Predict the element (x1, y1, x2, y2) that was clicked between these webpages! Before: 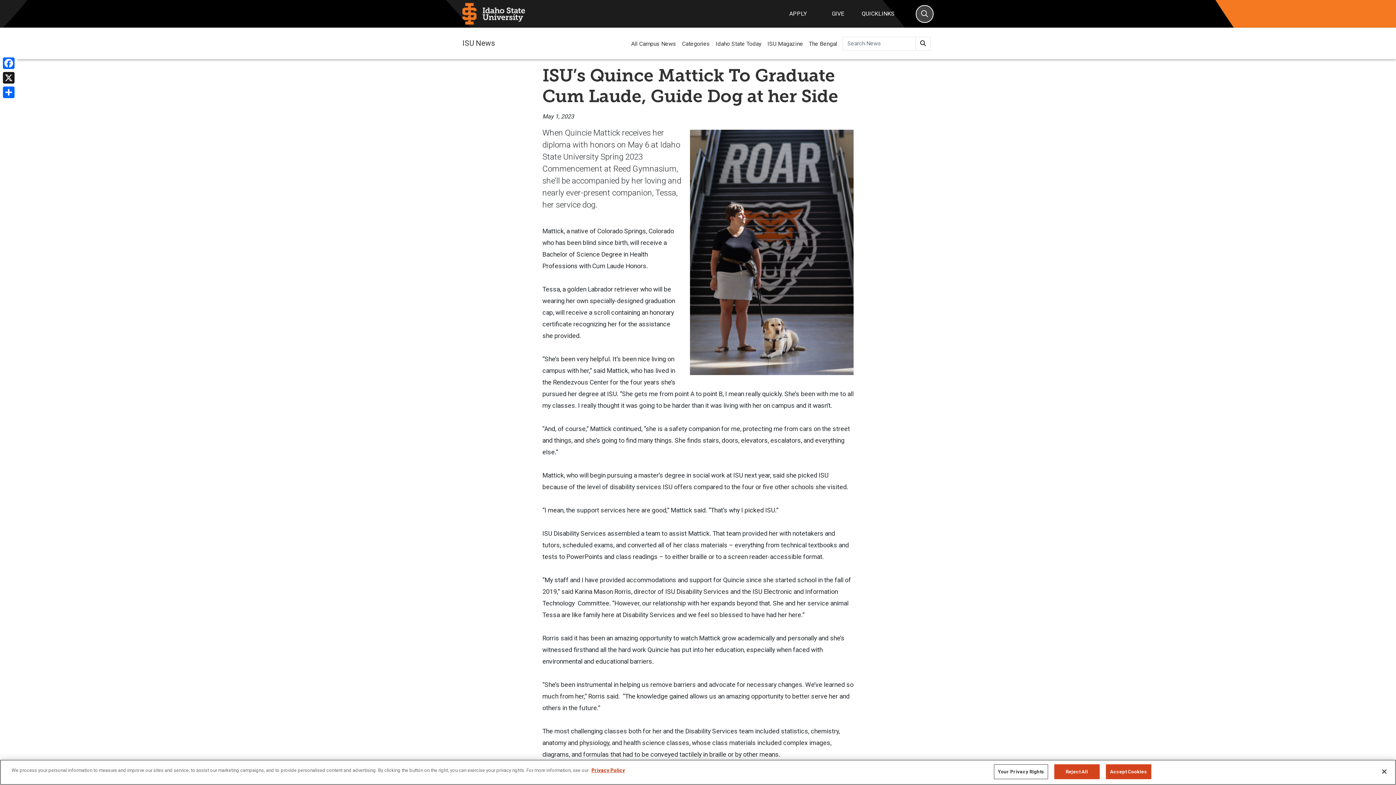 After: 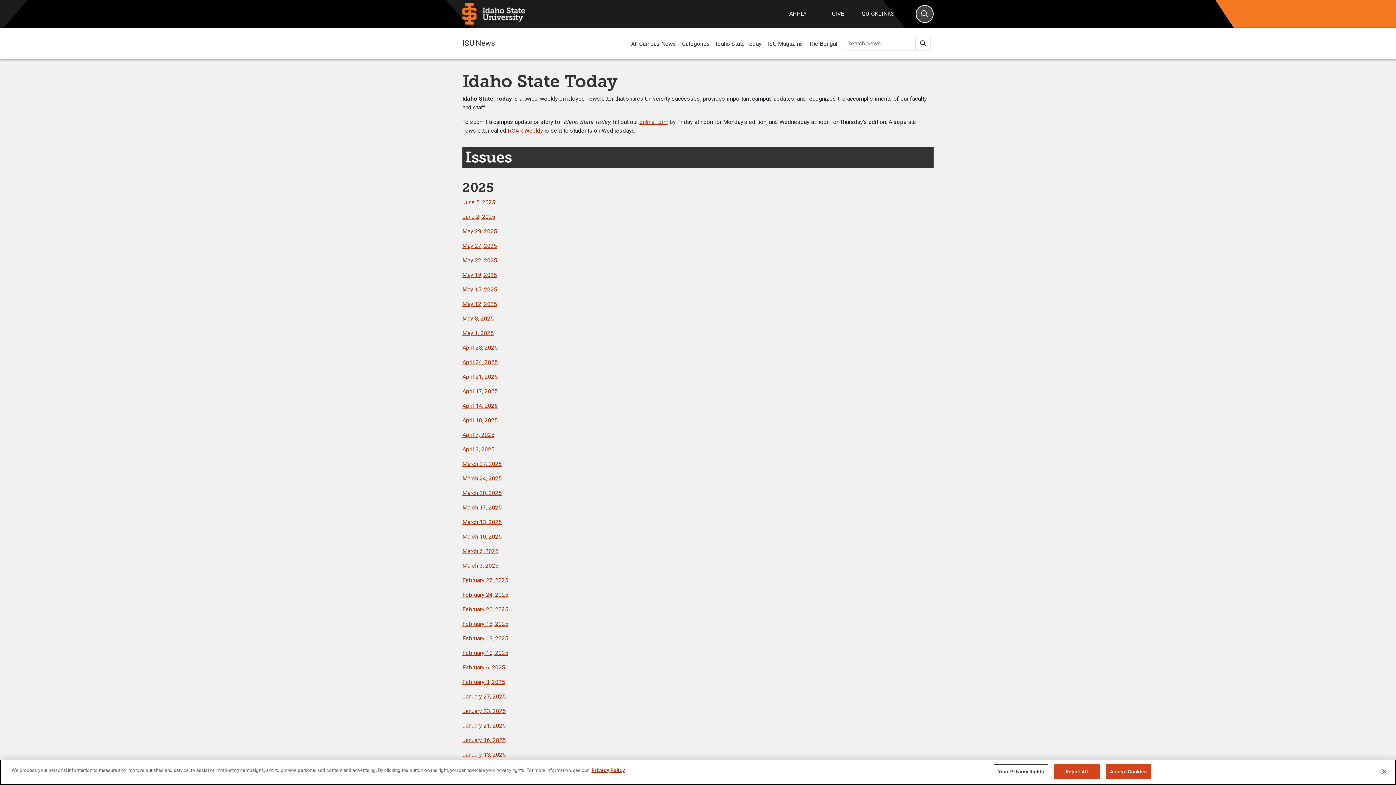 Action: label: Idaho State Today bbox: (713, 36, 764, 52)